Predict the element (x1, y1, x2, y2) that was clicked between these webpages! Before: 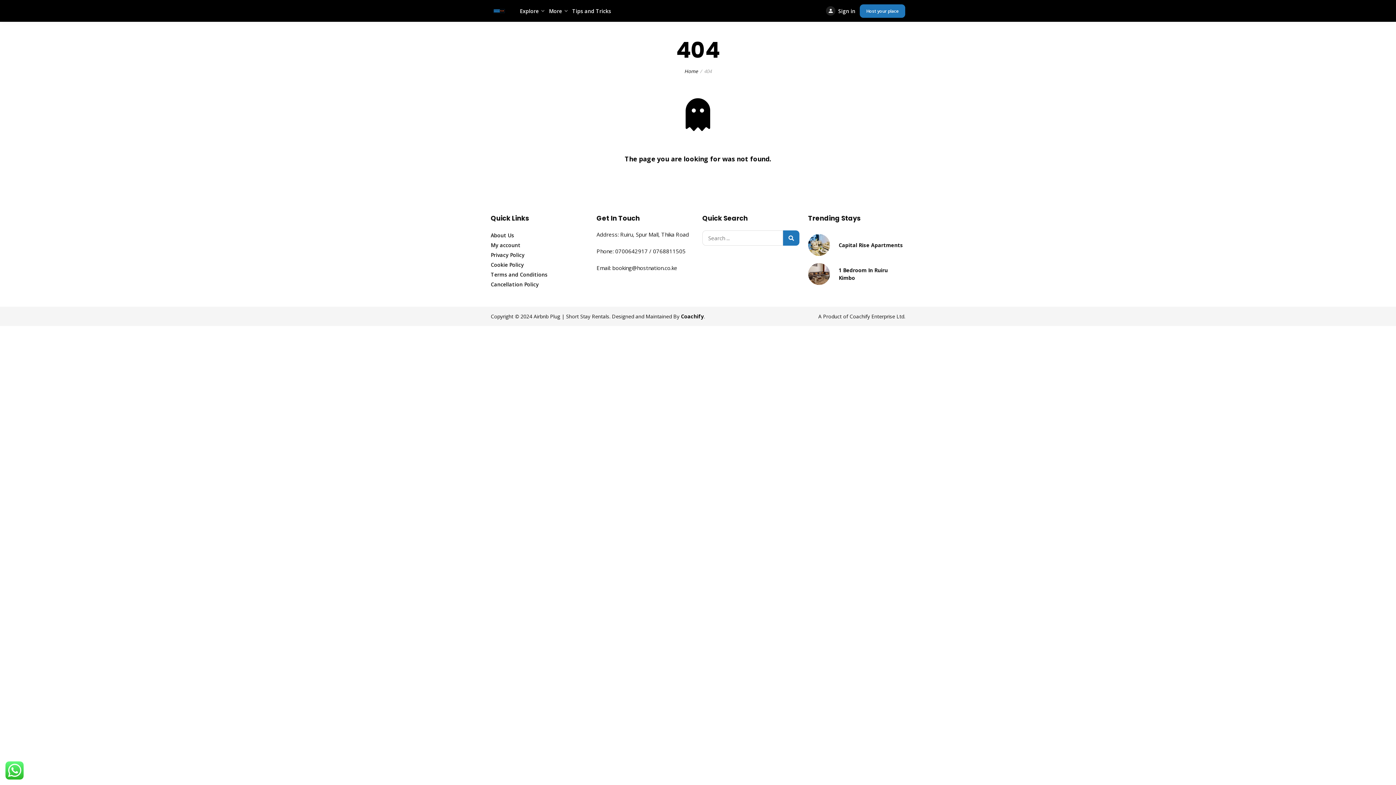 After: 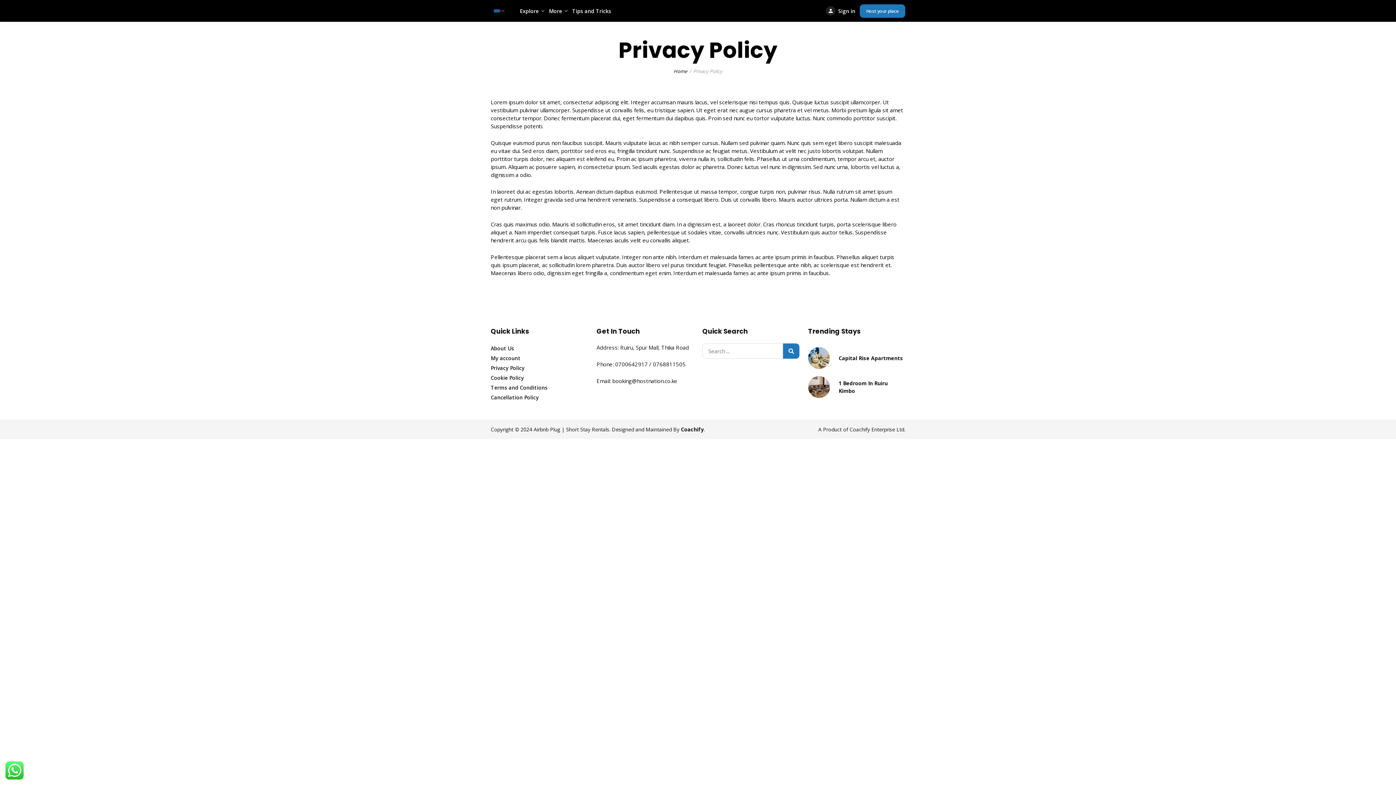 Action: bbox: (490, 251, 588, 258) label: Privacy Policy